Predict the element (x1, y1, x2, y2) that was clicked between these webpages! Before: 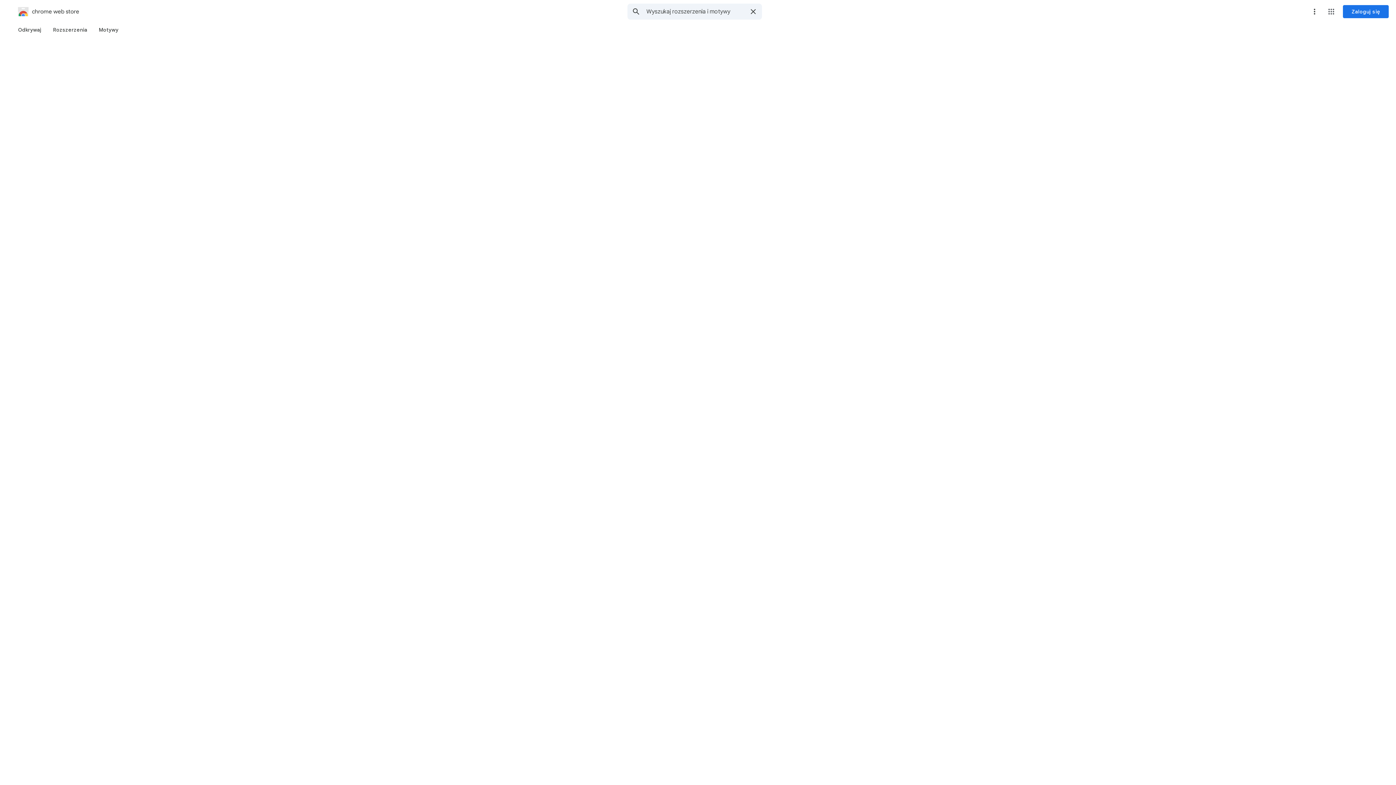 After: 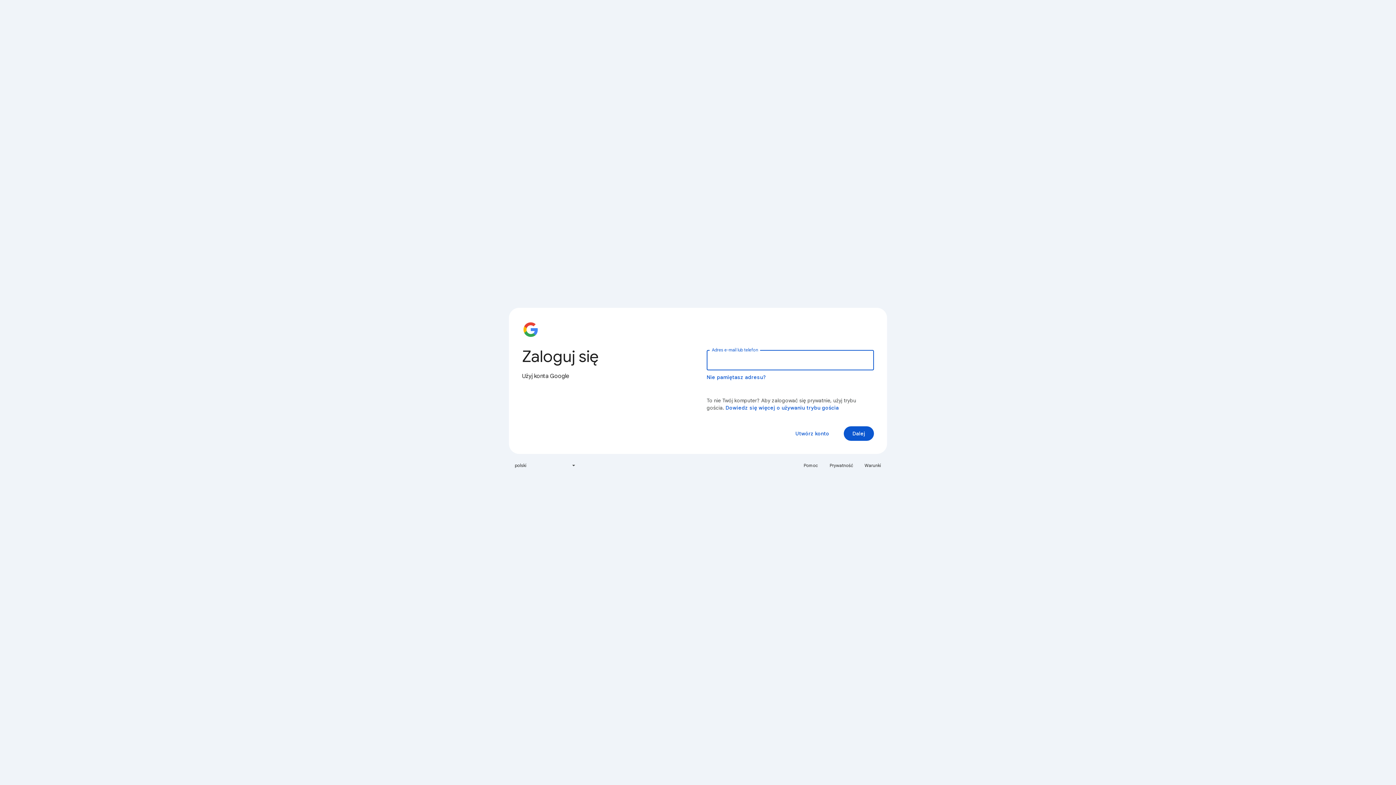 Action: label: Zaloguj się bbox: (1343, 5, 1389, 18)